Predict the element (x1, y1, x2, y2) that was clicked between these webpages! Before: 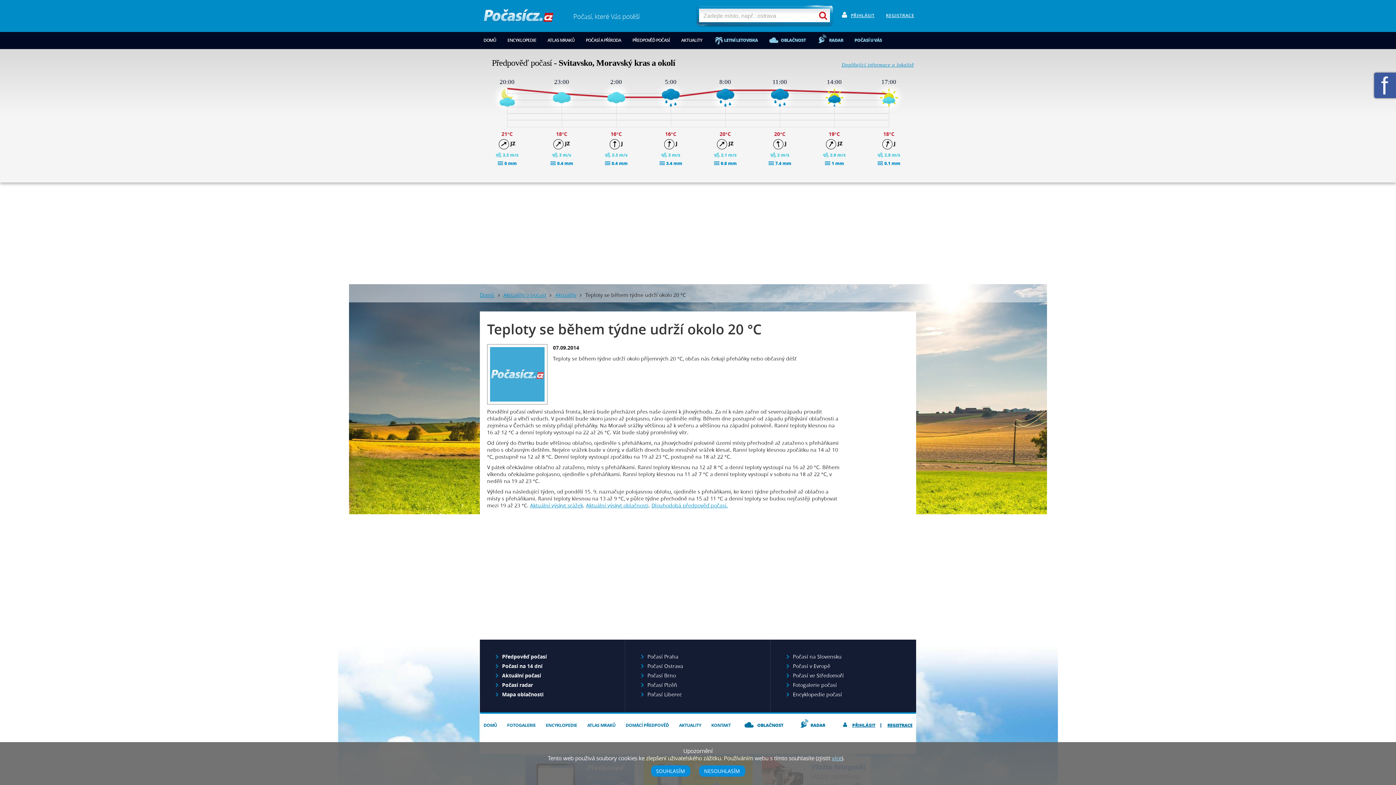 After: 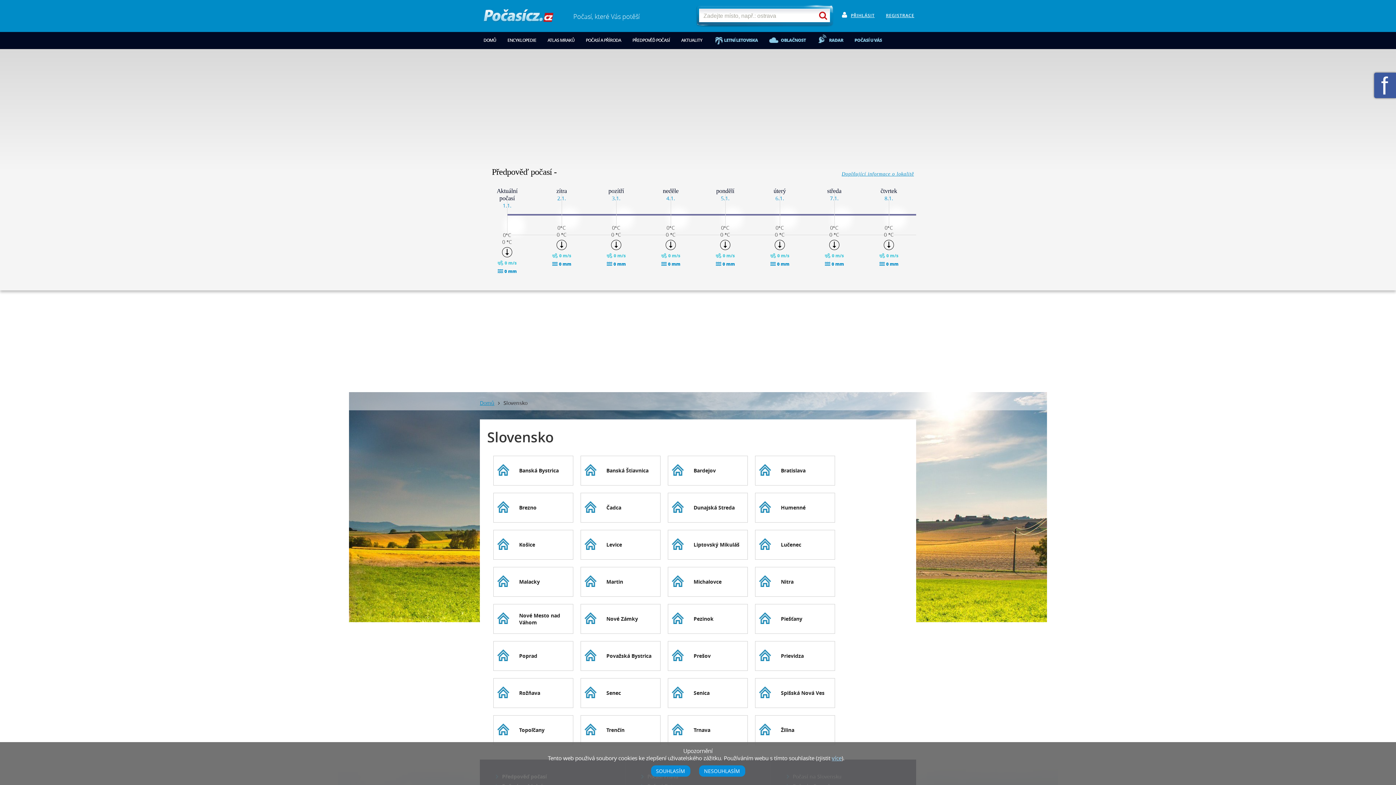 Action: bbox: (793, 653, 904, 660) label: Počasí na Slovensku